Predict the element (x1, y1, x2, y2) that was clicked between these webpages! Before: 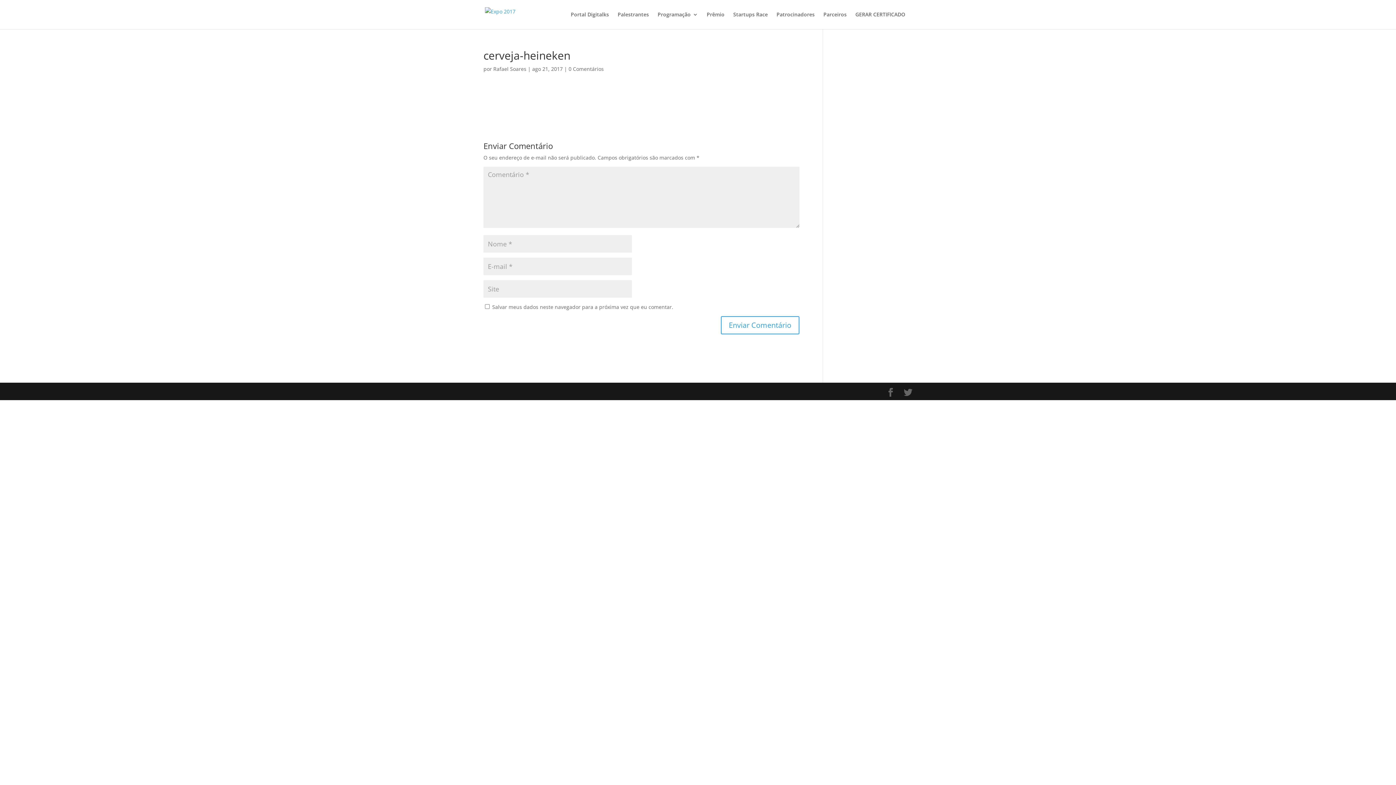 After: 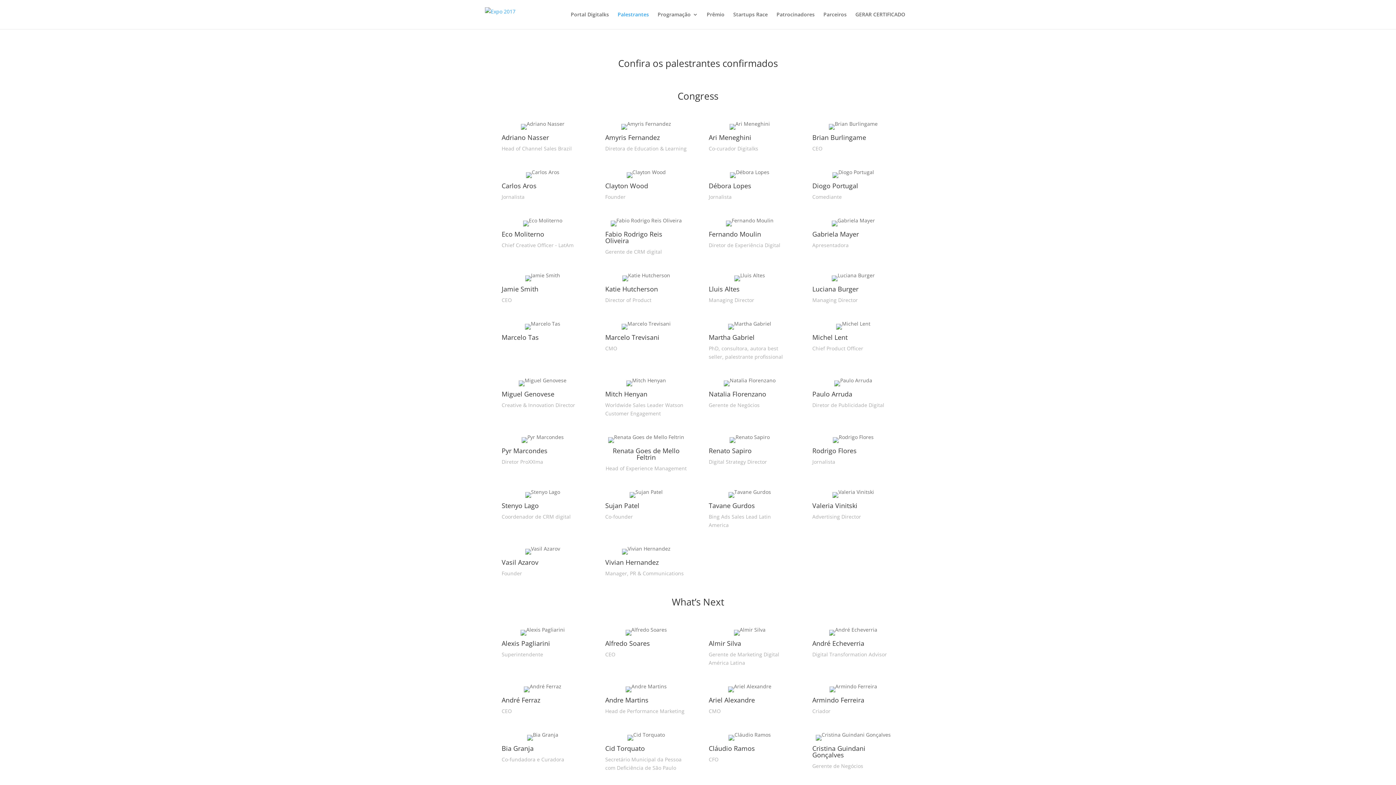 Action: label: Palestrantes bbox: (617, 12, 649, 29)